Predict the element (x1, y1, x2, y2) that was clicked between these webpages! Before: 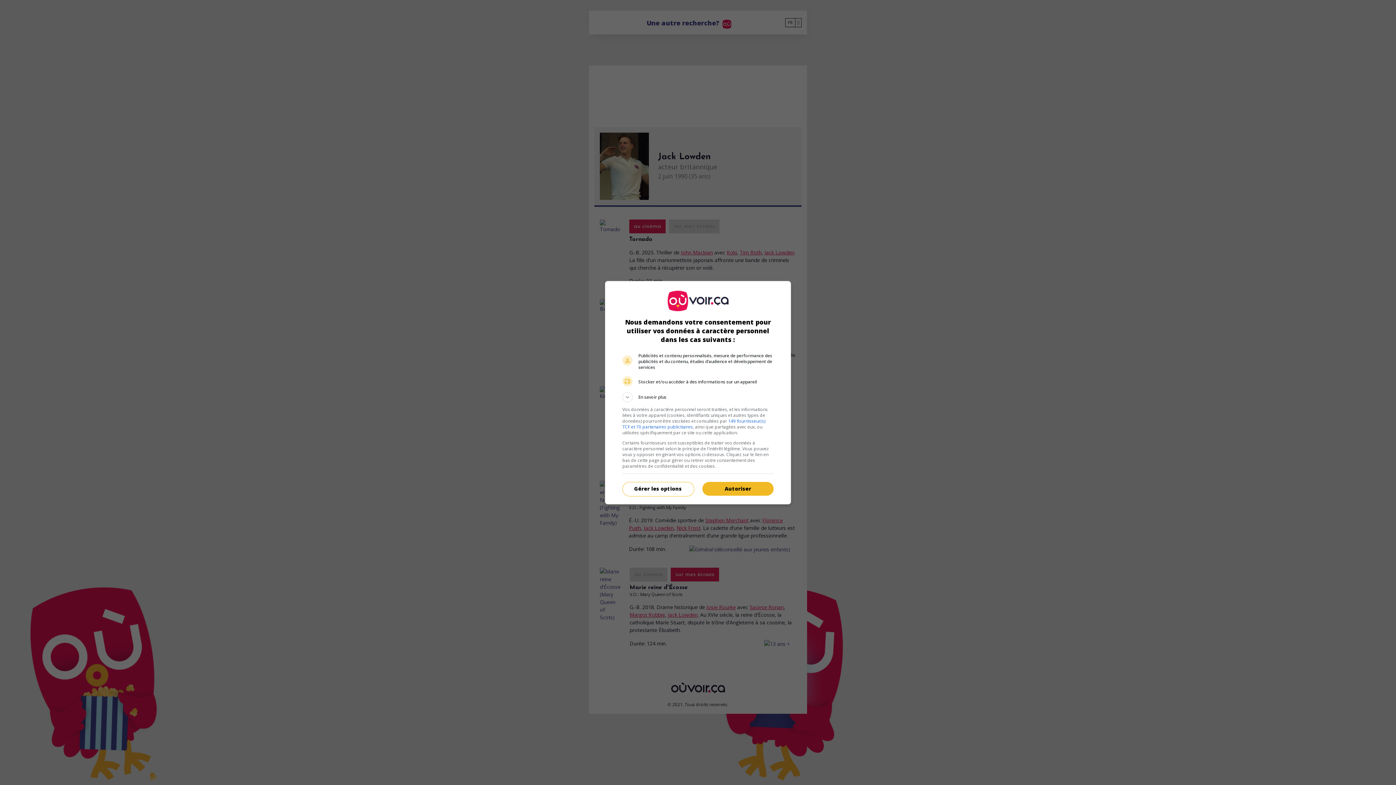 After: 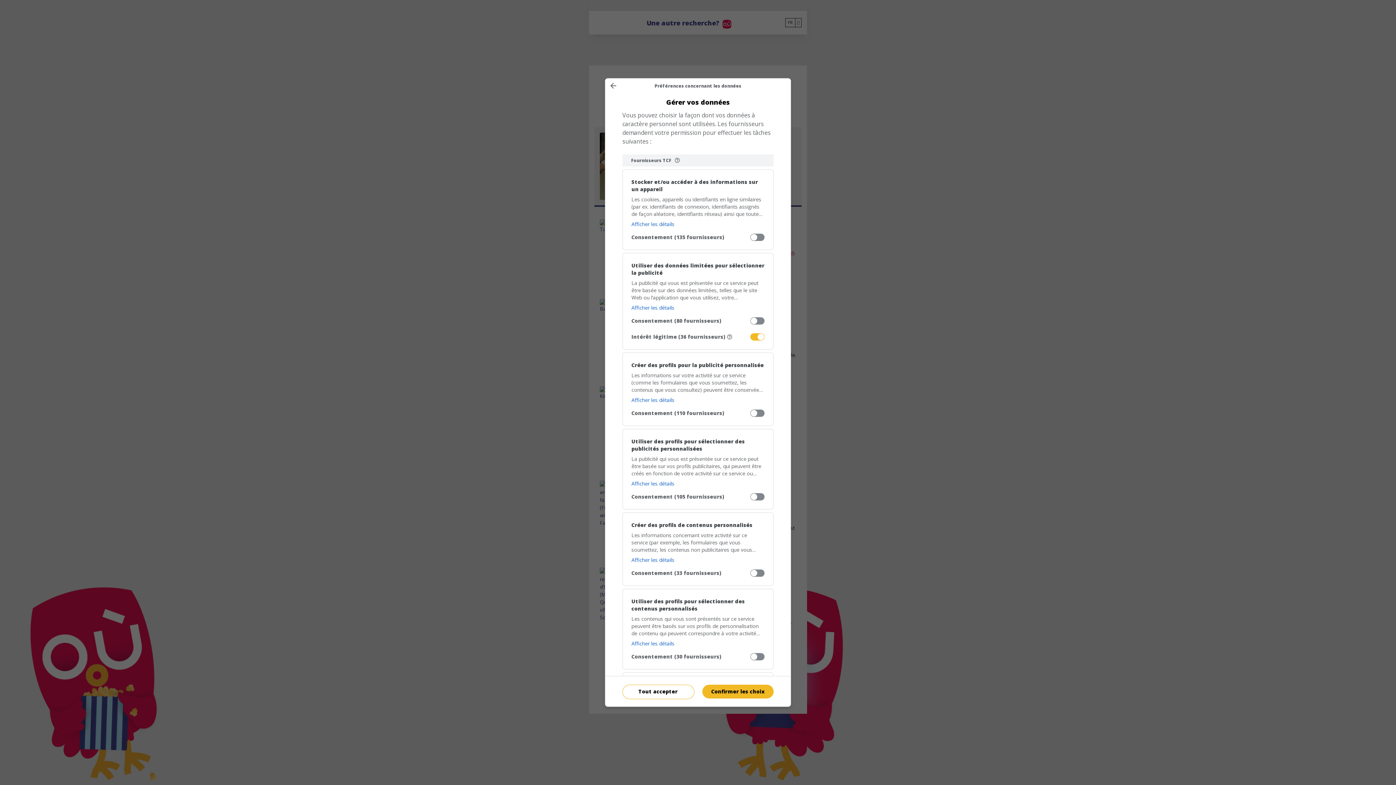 Action: label: Gérer les options bbox: (622, 482, 693, 496)